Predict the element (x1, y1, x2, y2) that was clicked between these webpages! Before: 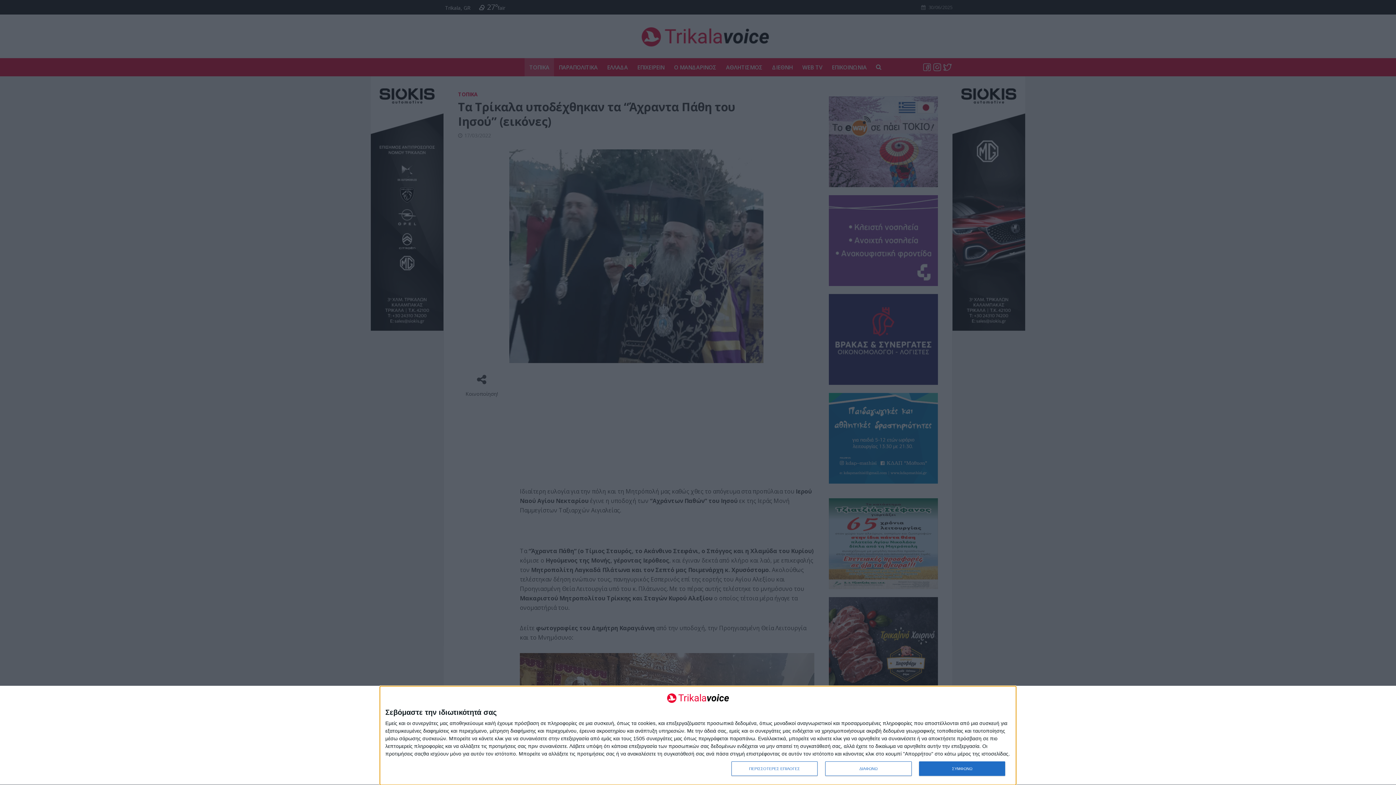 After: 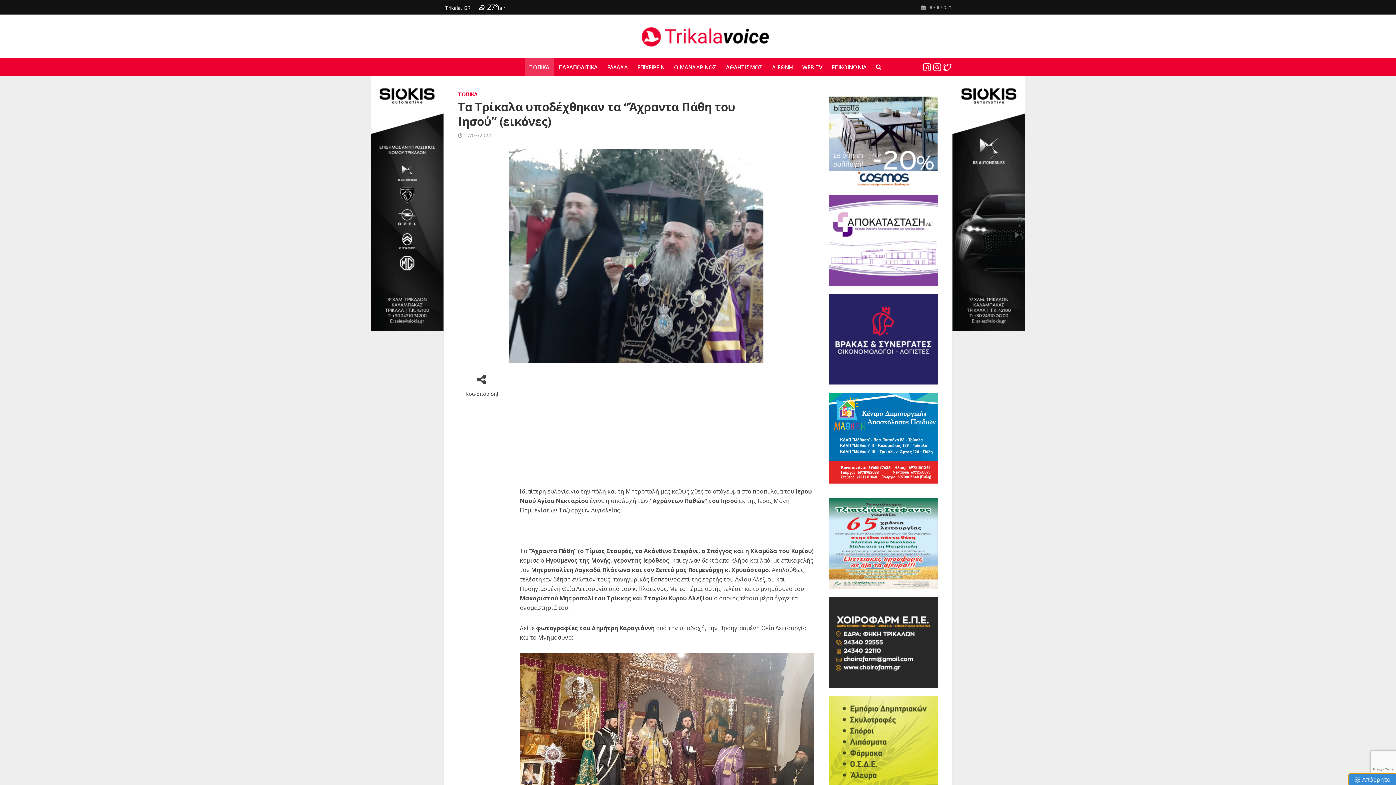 Action: bbox: (919, 761, 1005, 776) label: ΣΥΜΦΩΝΩ